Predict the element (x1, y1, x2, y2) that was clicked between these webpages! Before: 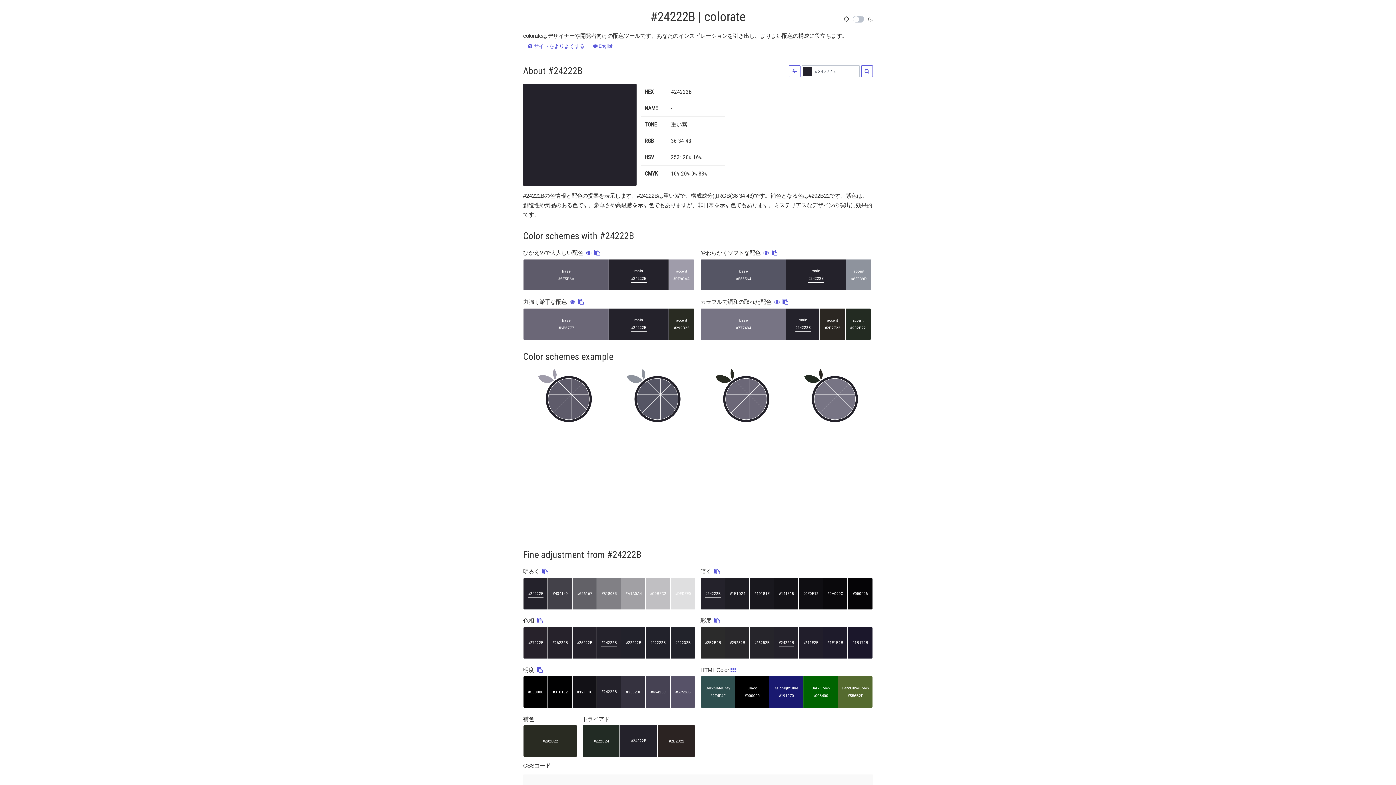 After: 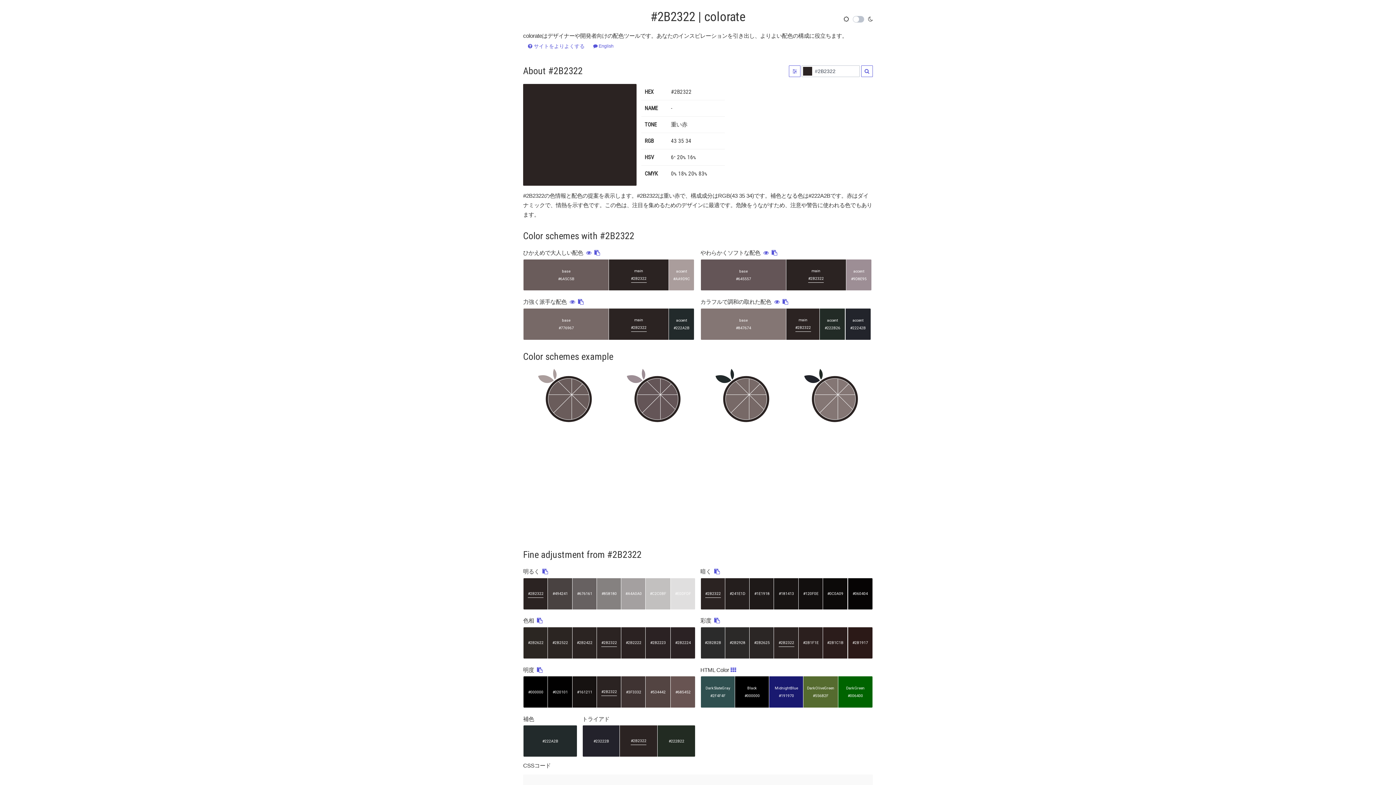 Action: label: #2B2322 bbox: (657, 725, 695, 757)